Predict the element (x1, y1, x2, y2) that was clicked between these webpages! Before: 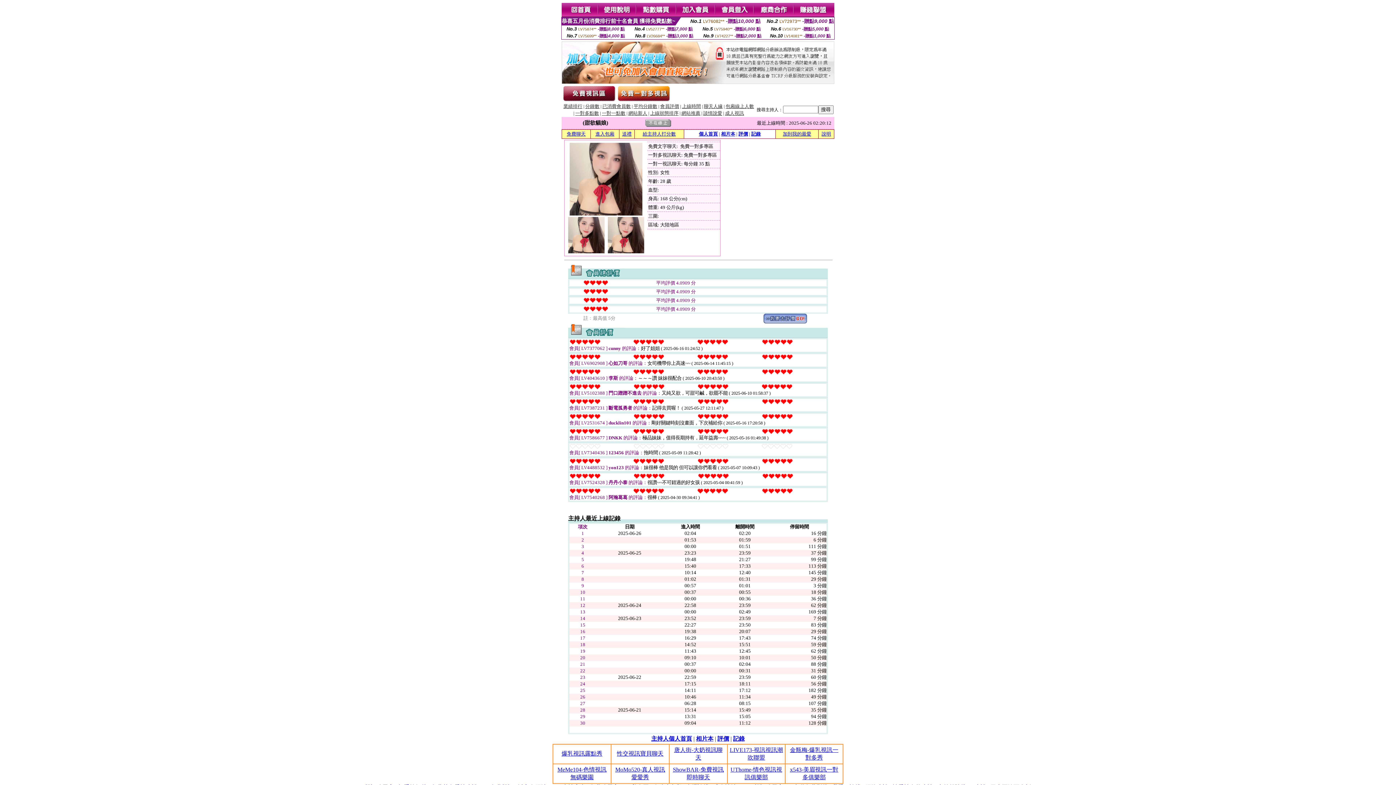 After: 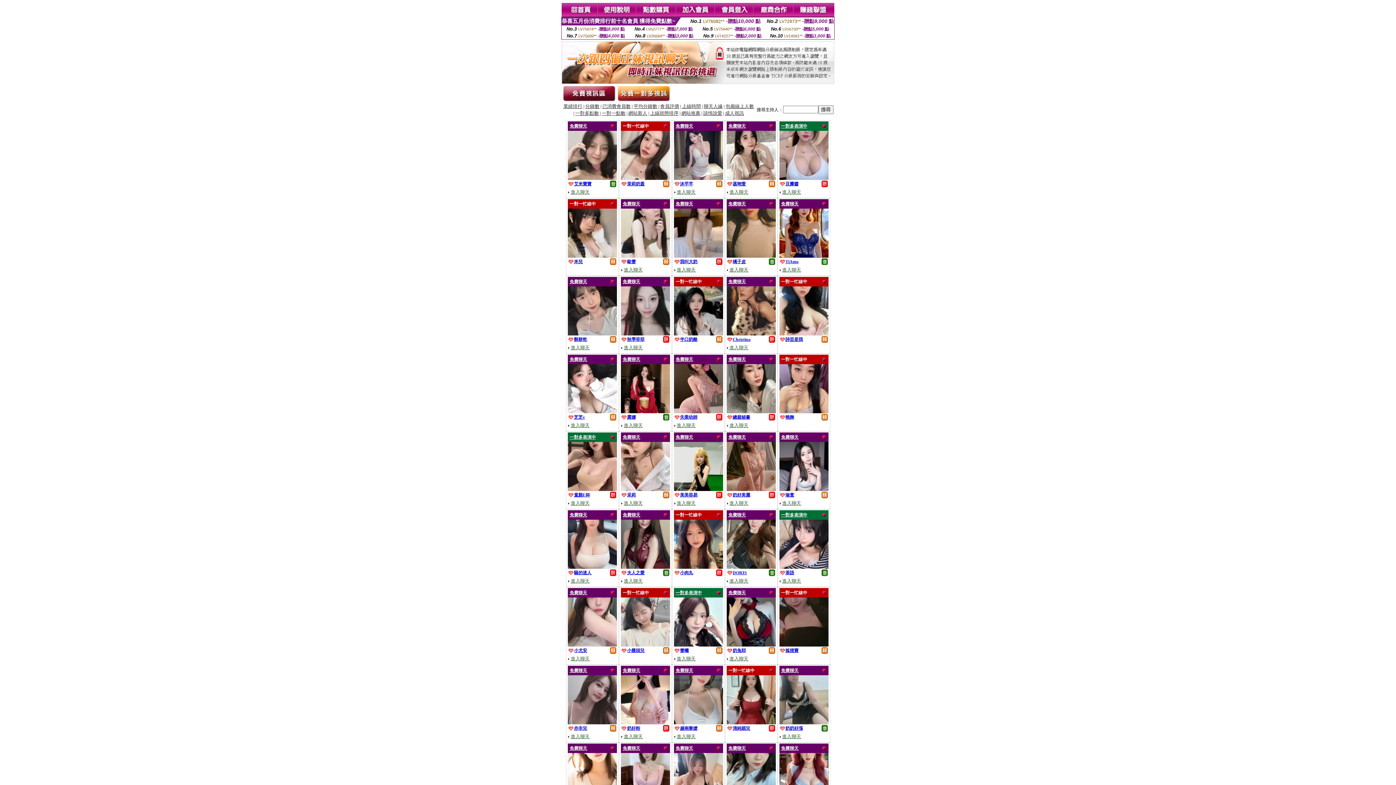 Action: label: 分鐘數 bbox: (585, 104, 599, 109)